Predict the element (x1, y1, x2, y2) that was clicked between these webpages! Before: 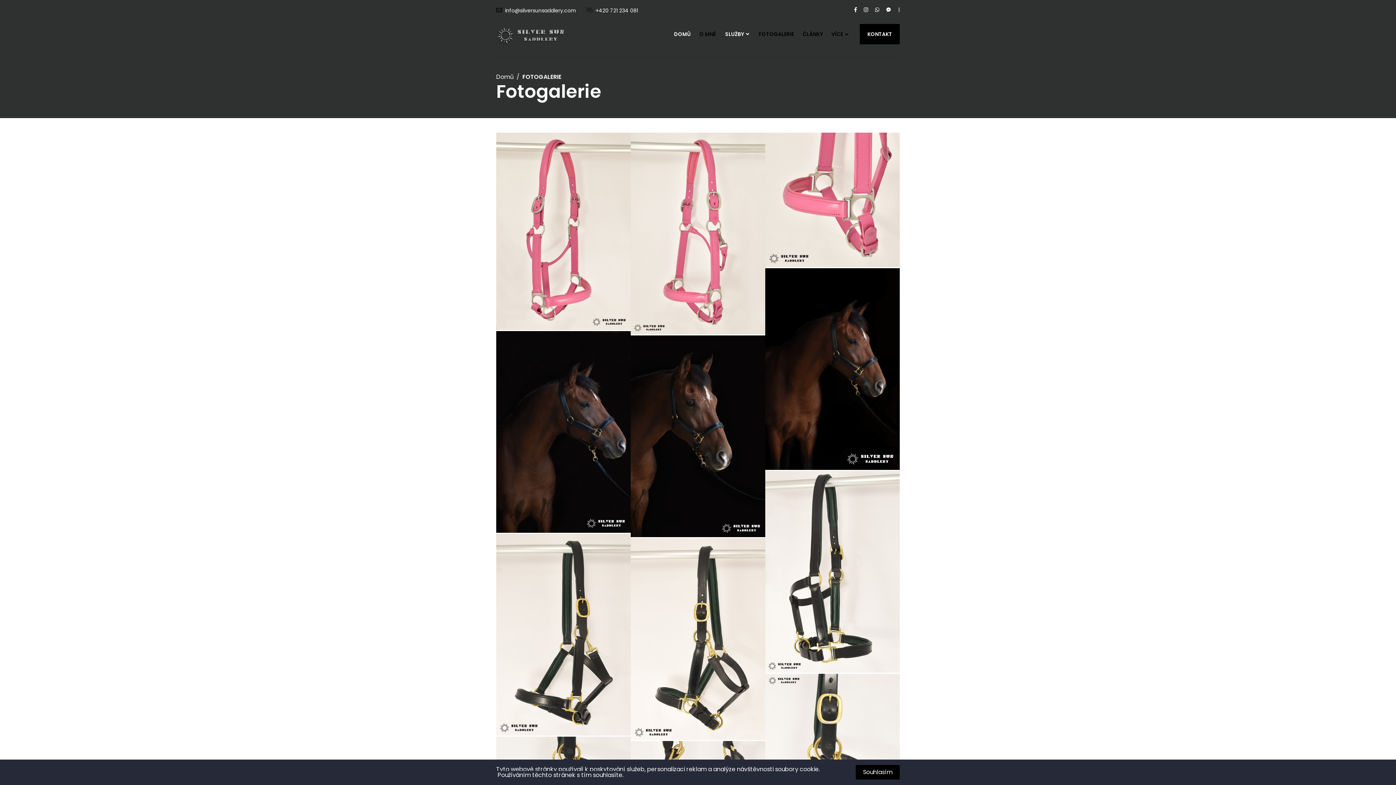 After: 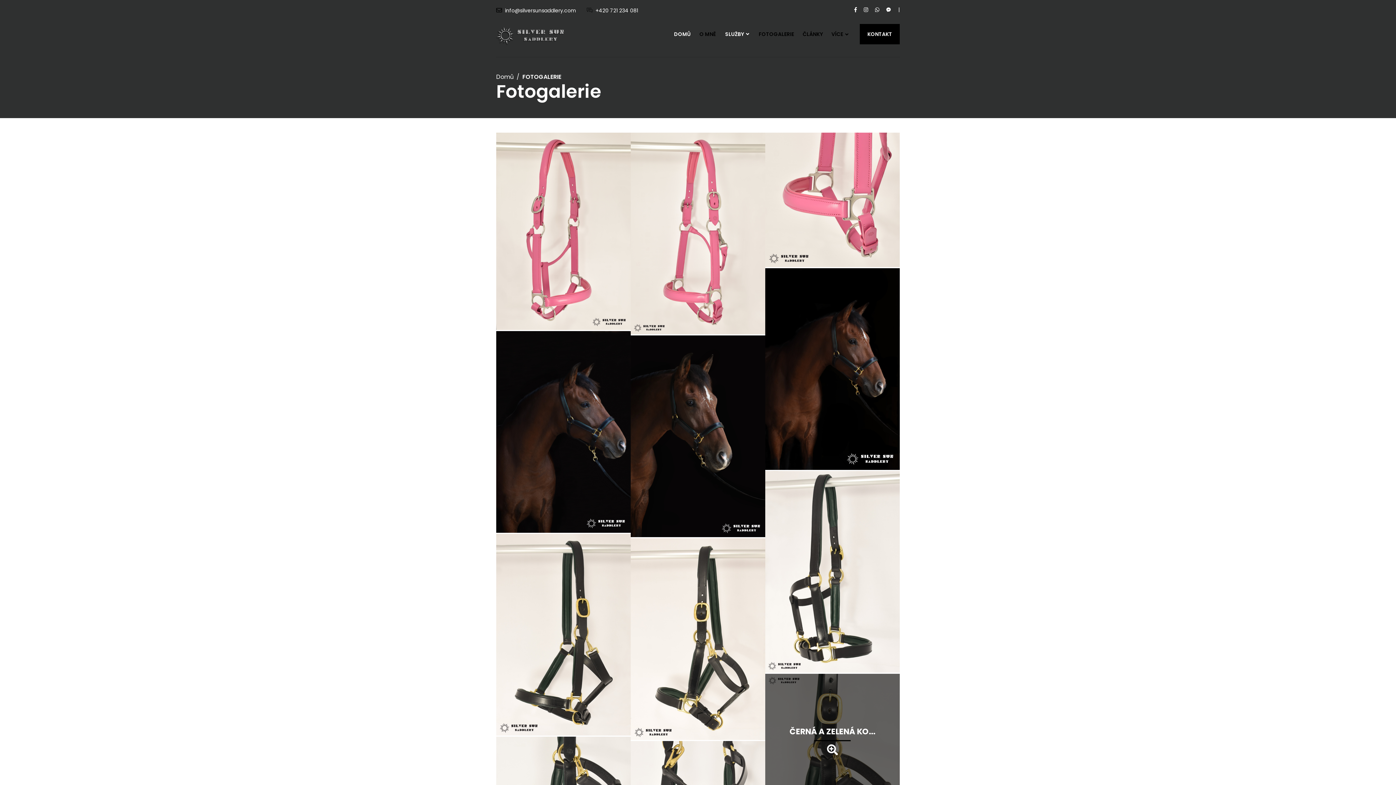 Action: label: Souhlasím bbox: (856, 765, 900, 780)